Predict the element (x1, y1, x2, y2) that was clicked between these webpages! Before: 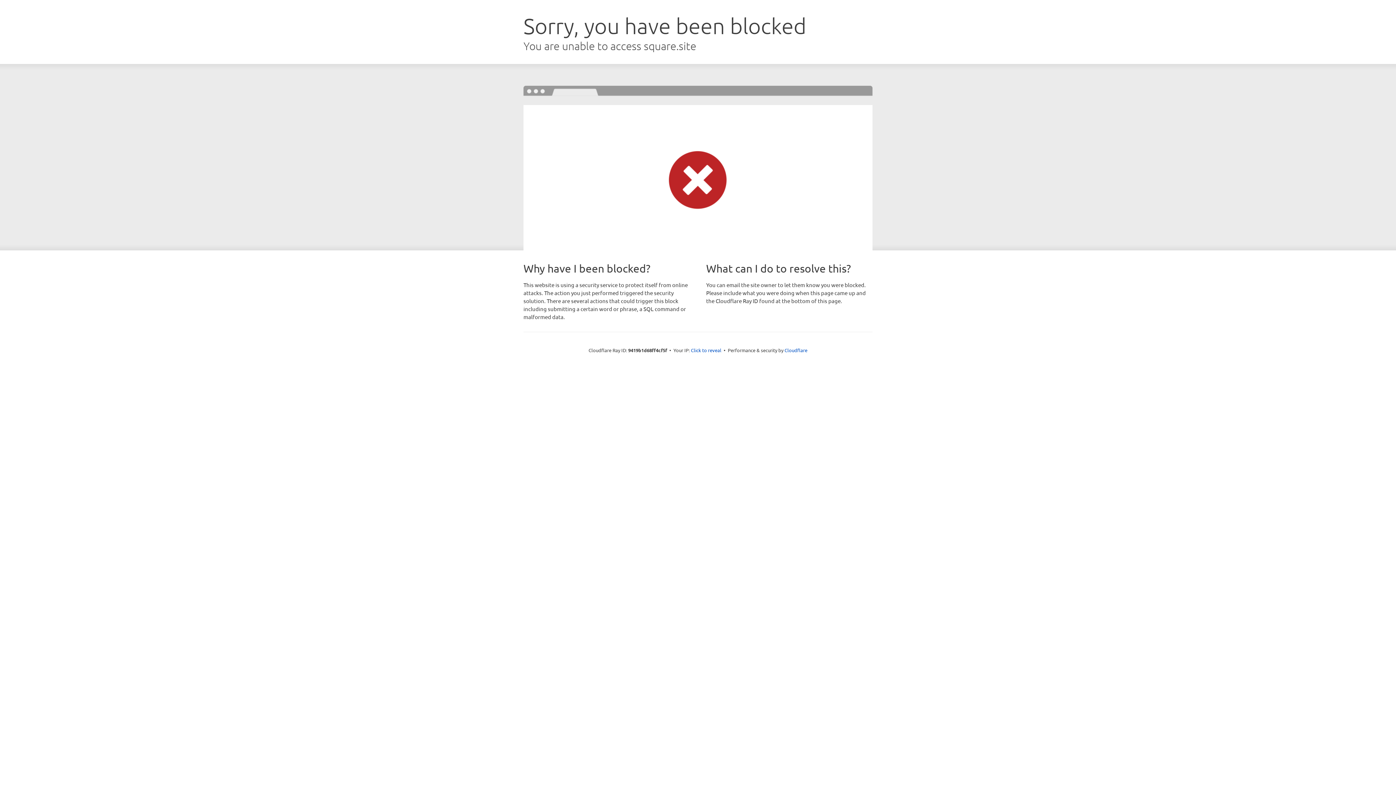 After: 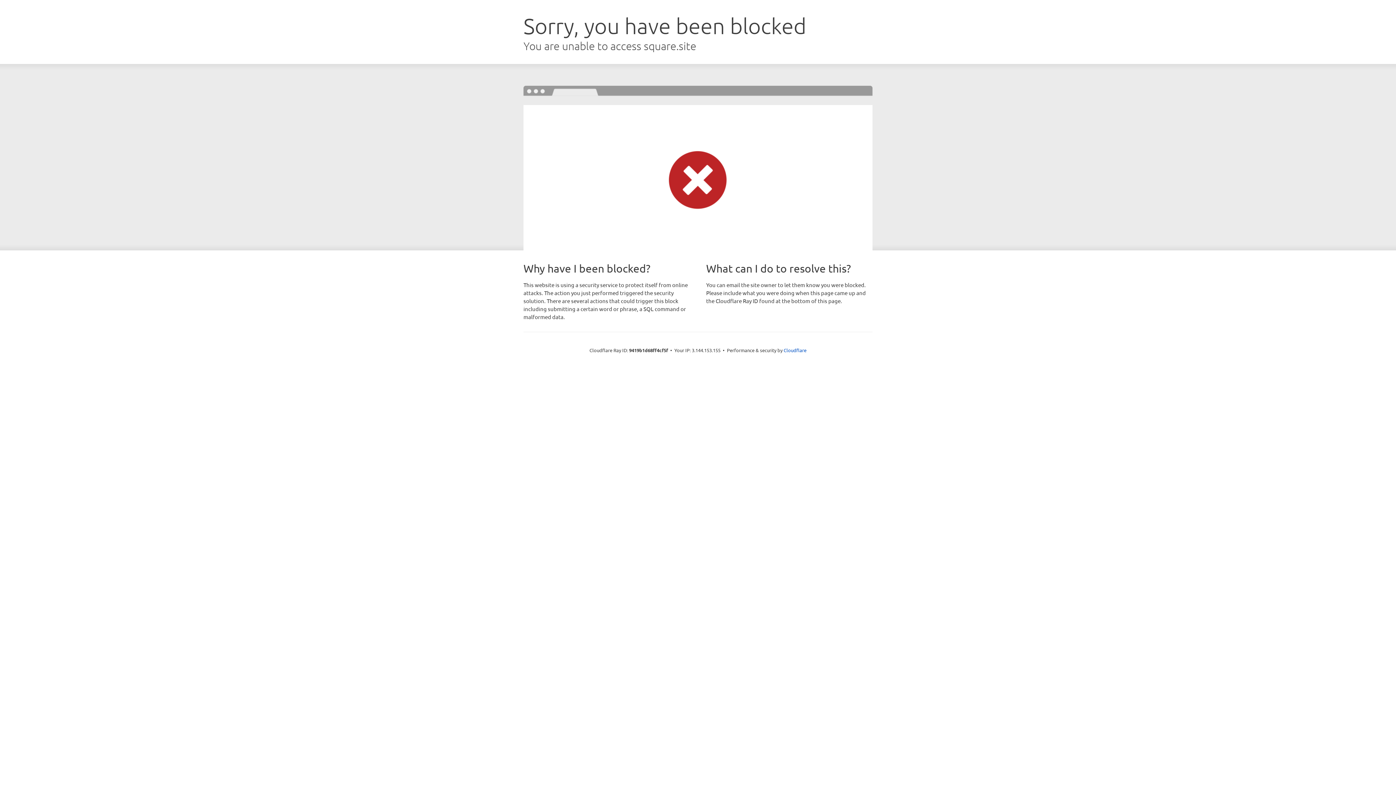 Action: label: Click to reveal bbox: (691, 346, 721, 353)